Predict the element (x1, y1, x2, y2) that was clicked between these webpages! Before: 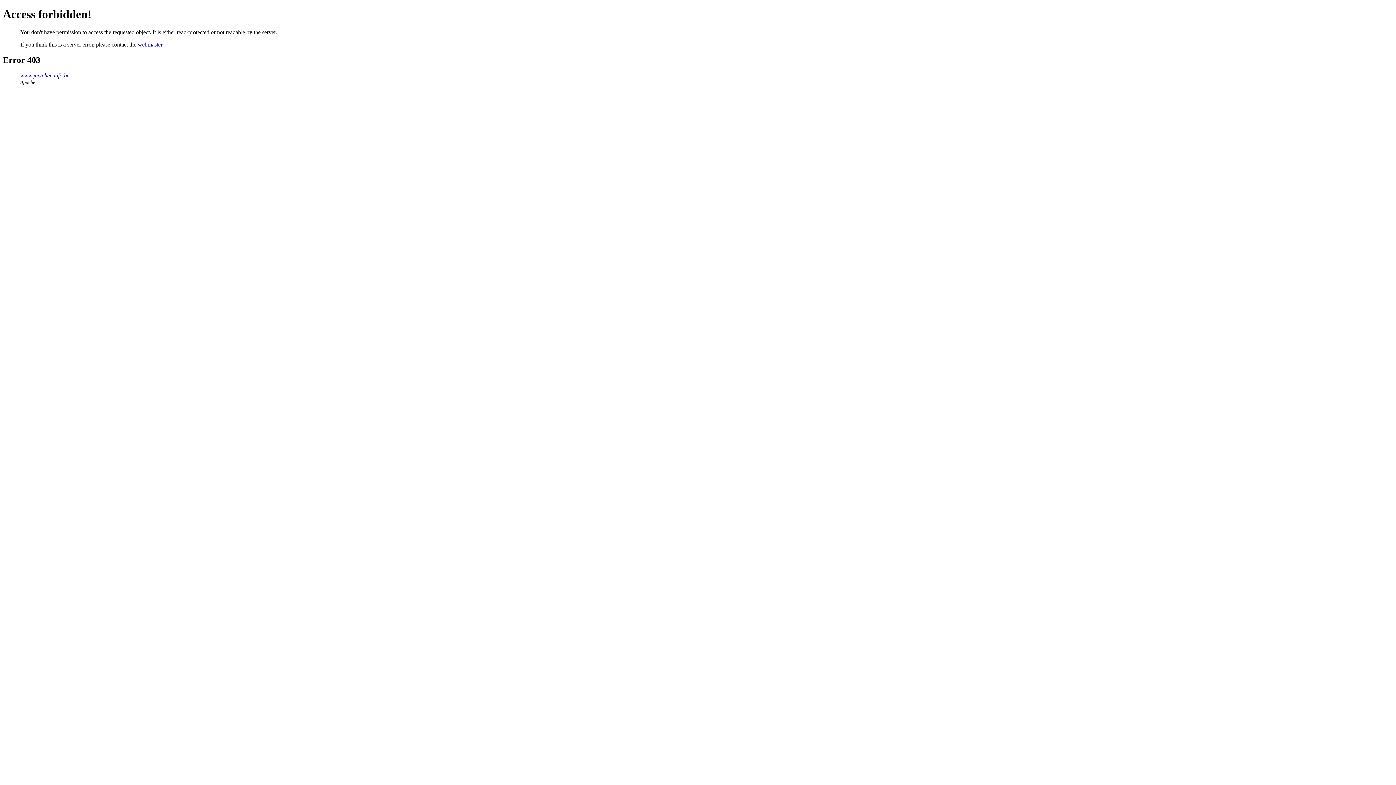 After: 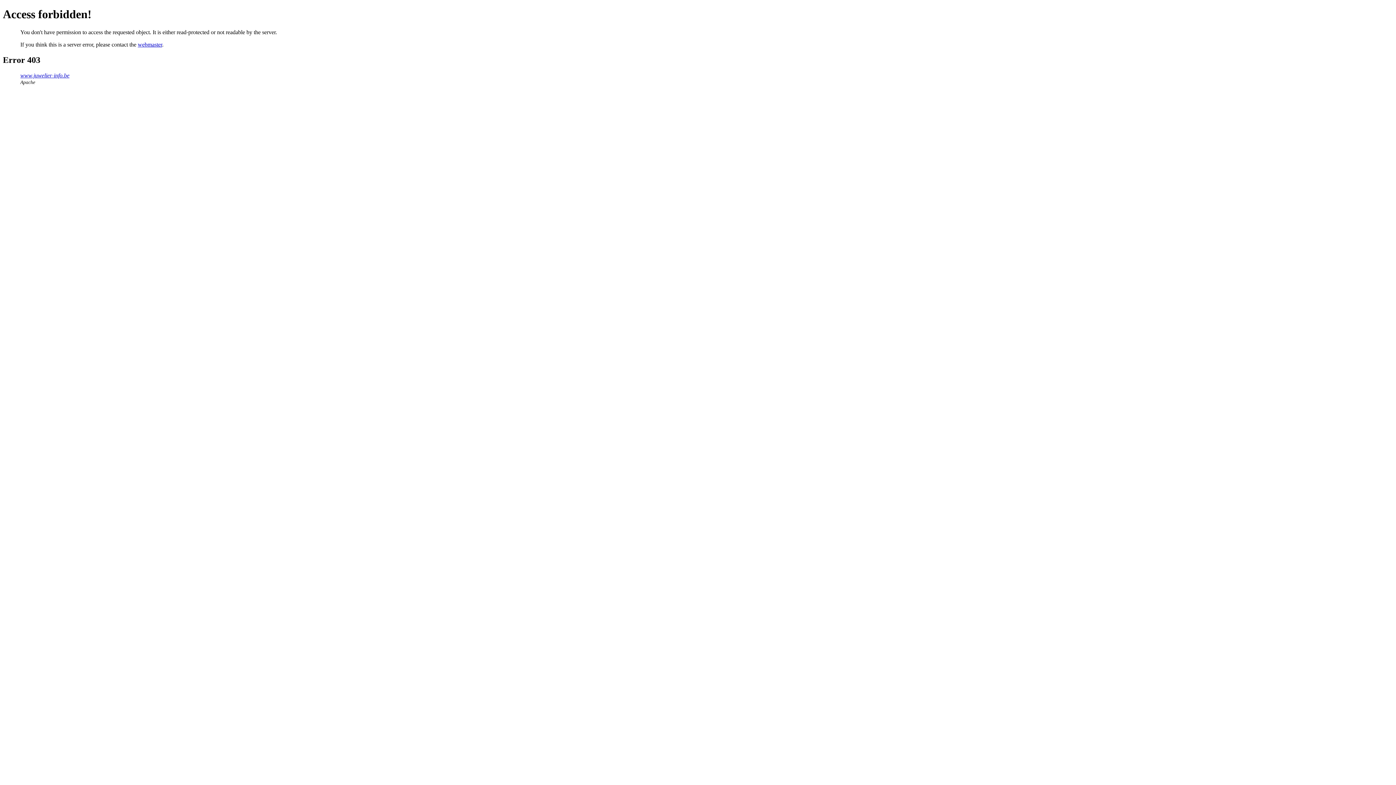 Action: bbox: (137, 41, 162, 47) label: webmaster